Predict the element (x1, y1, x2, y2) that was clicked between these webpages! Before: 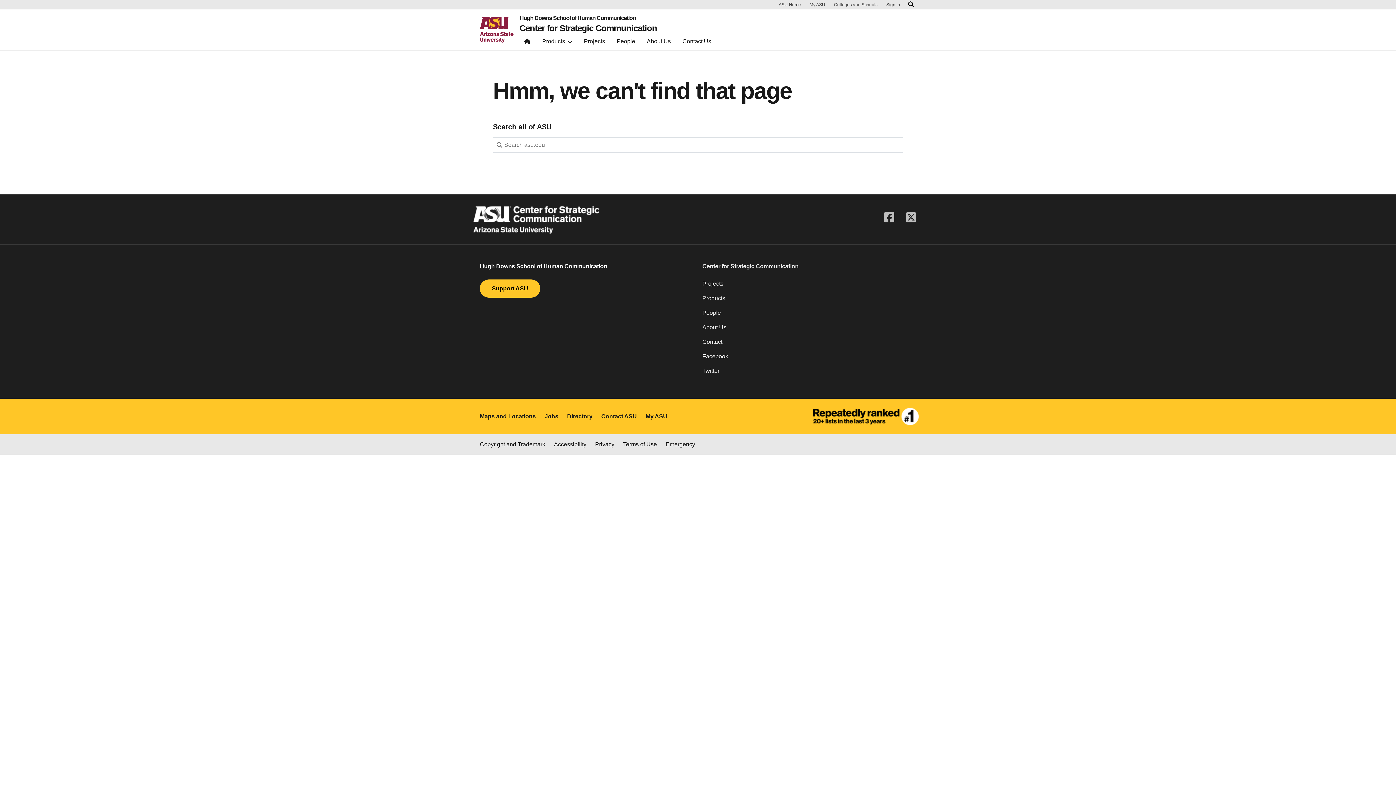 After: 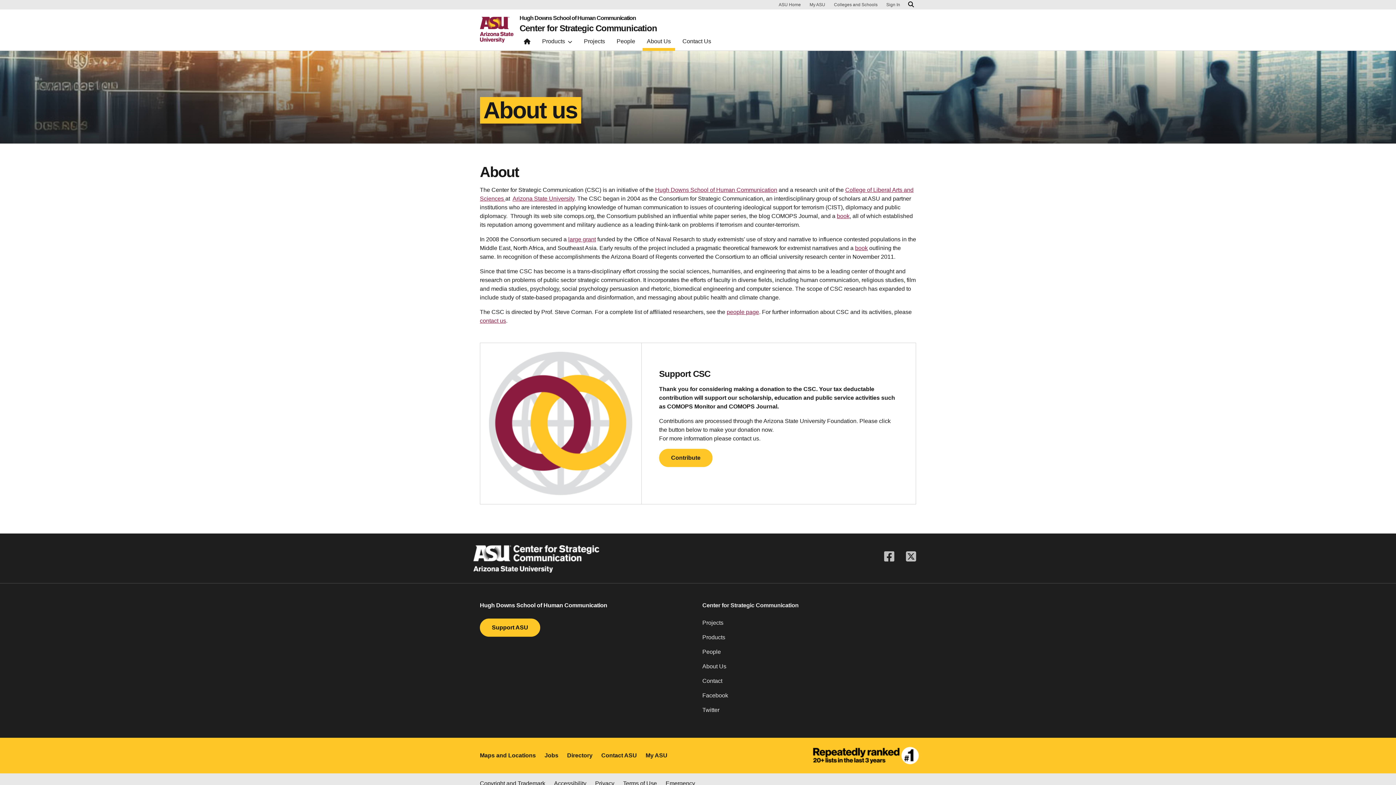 Action: bbox: (480, 279, 540, 297) label: Support ASU